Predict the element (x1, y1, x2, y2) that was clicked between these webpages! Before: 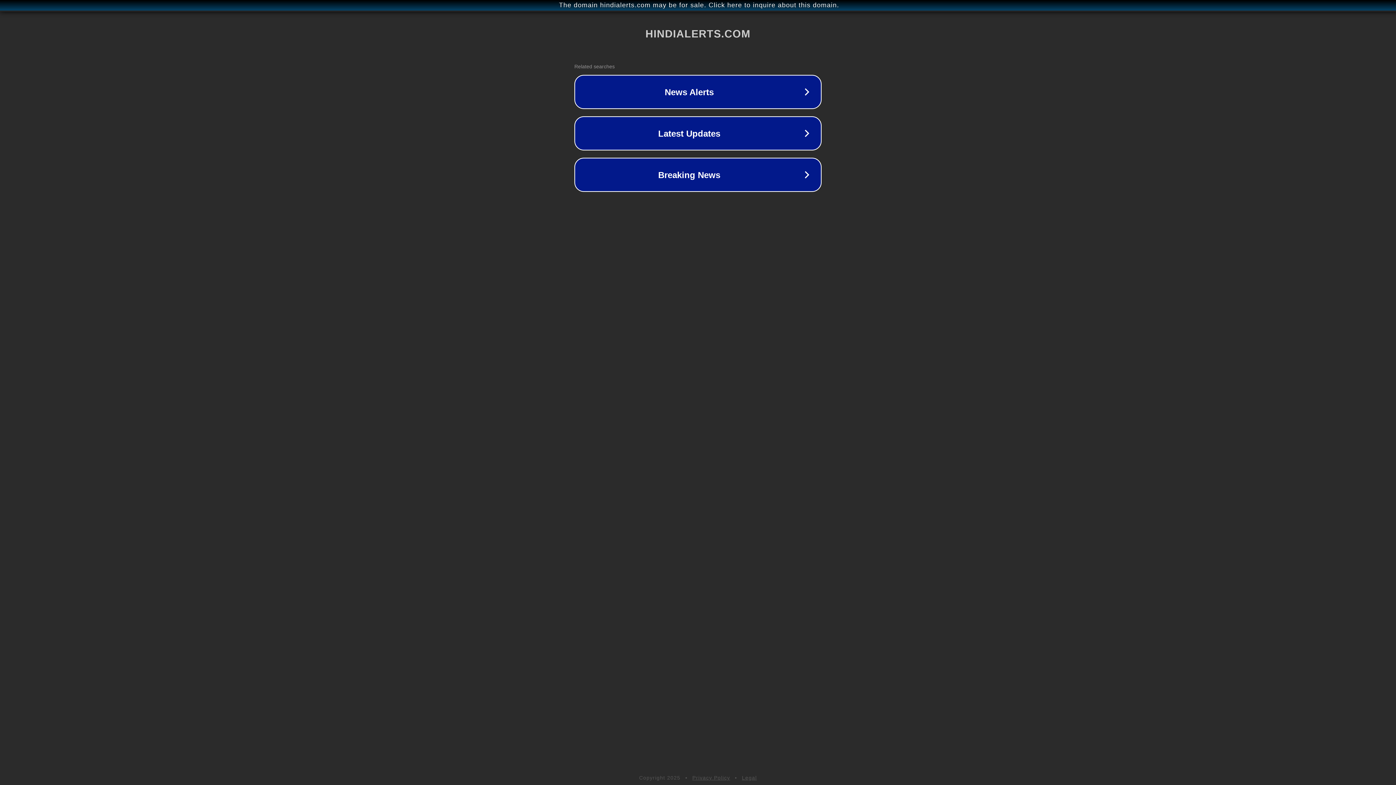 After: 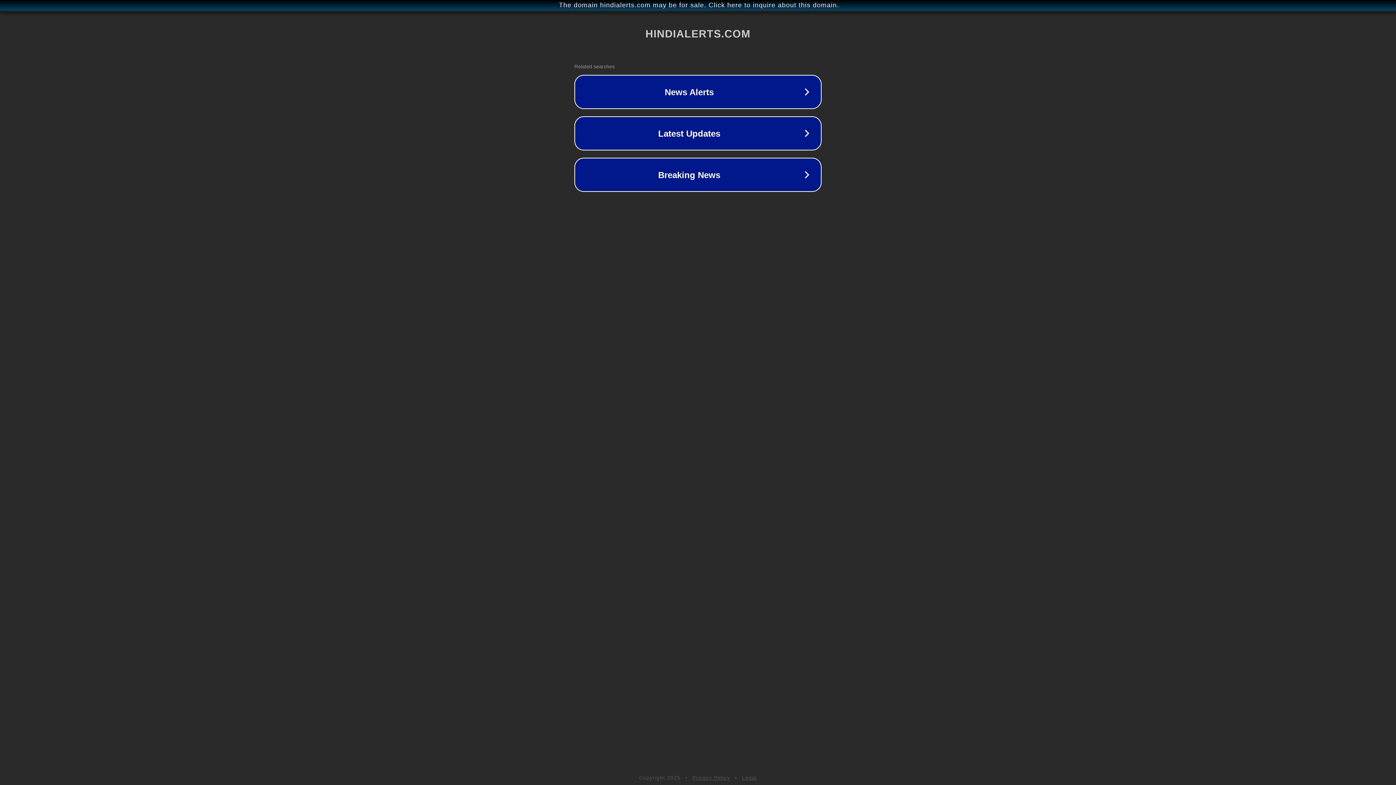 Action: bbox: (692, 775, 730, 781) label: Privacy Policy